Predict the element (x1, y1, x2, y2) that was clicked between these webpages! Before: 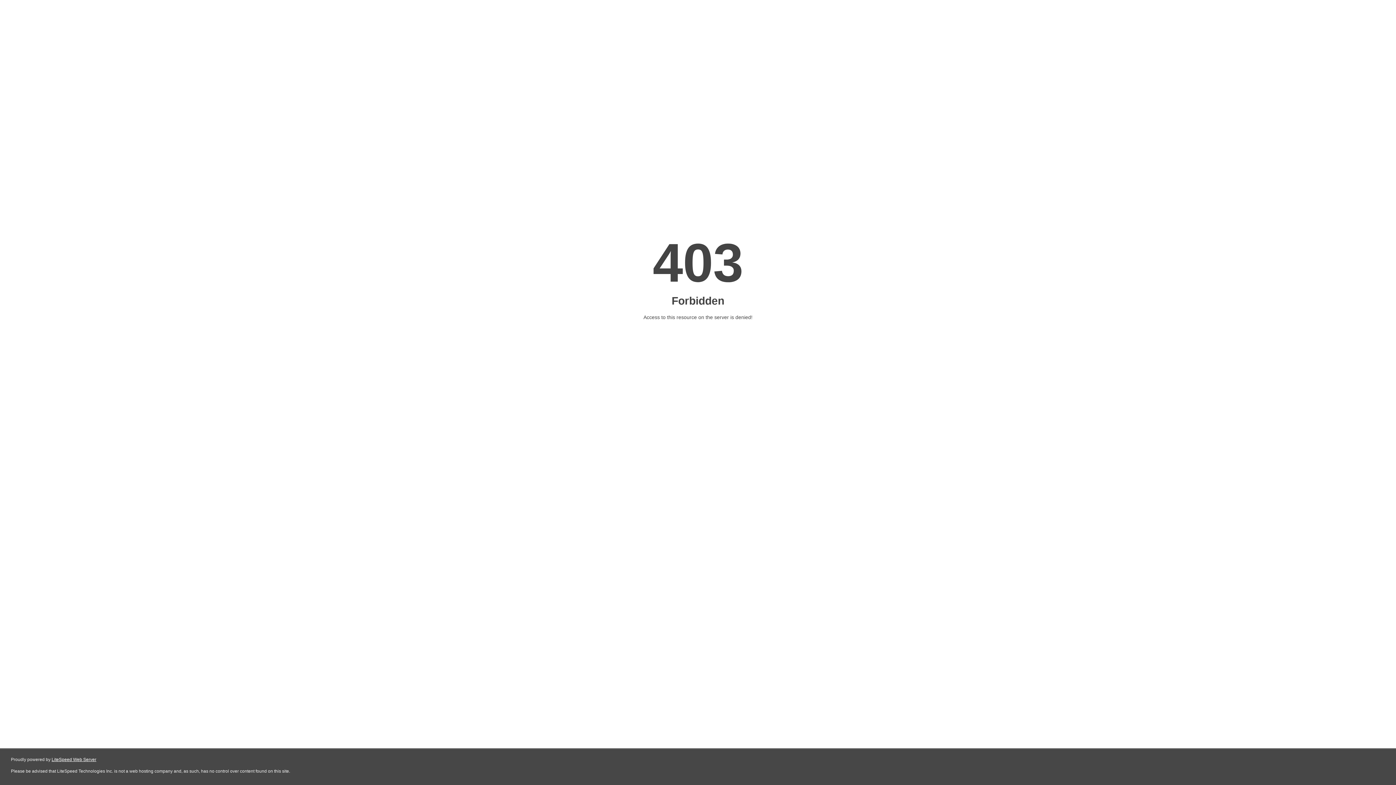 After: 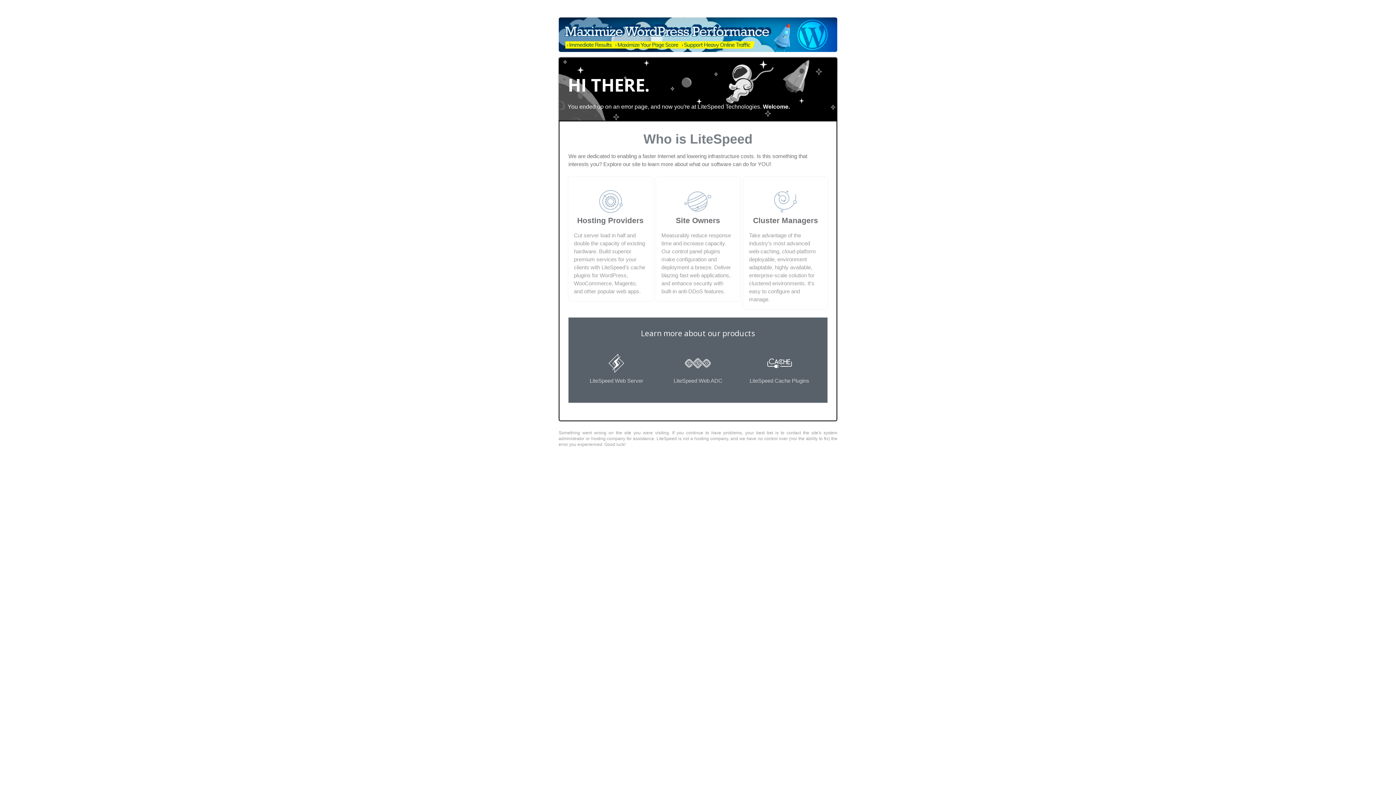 Action: bbox: (51, 757, 96, 762) label: LiteSpeed Web Server